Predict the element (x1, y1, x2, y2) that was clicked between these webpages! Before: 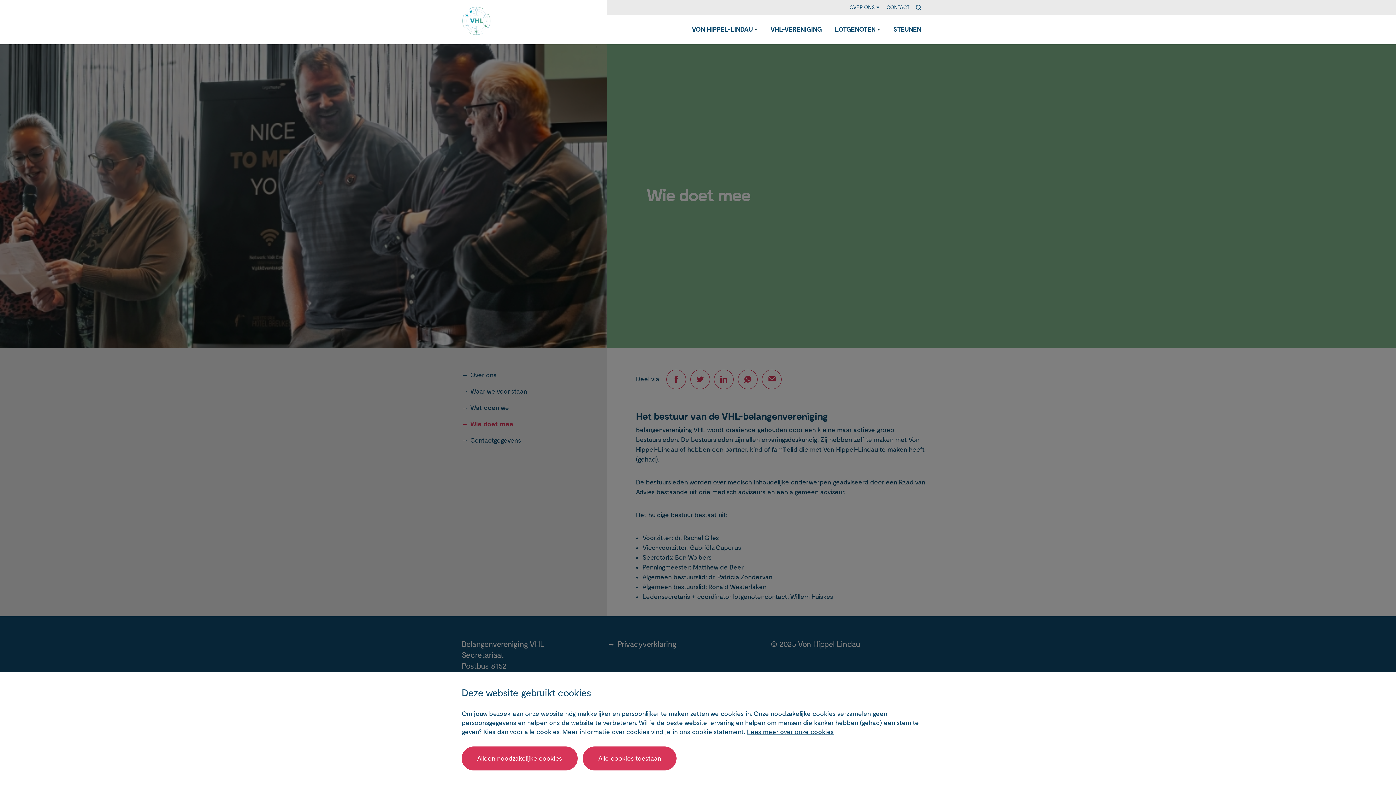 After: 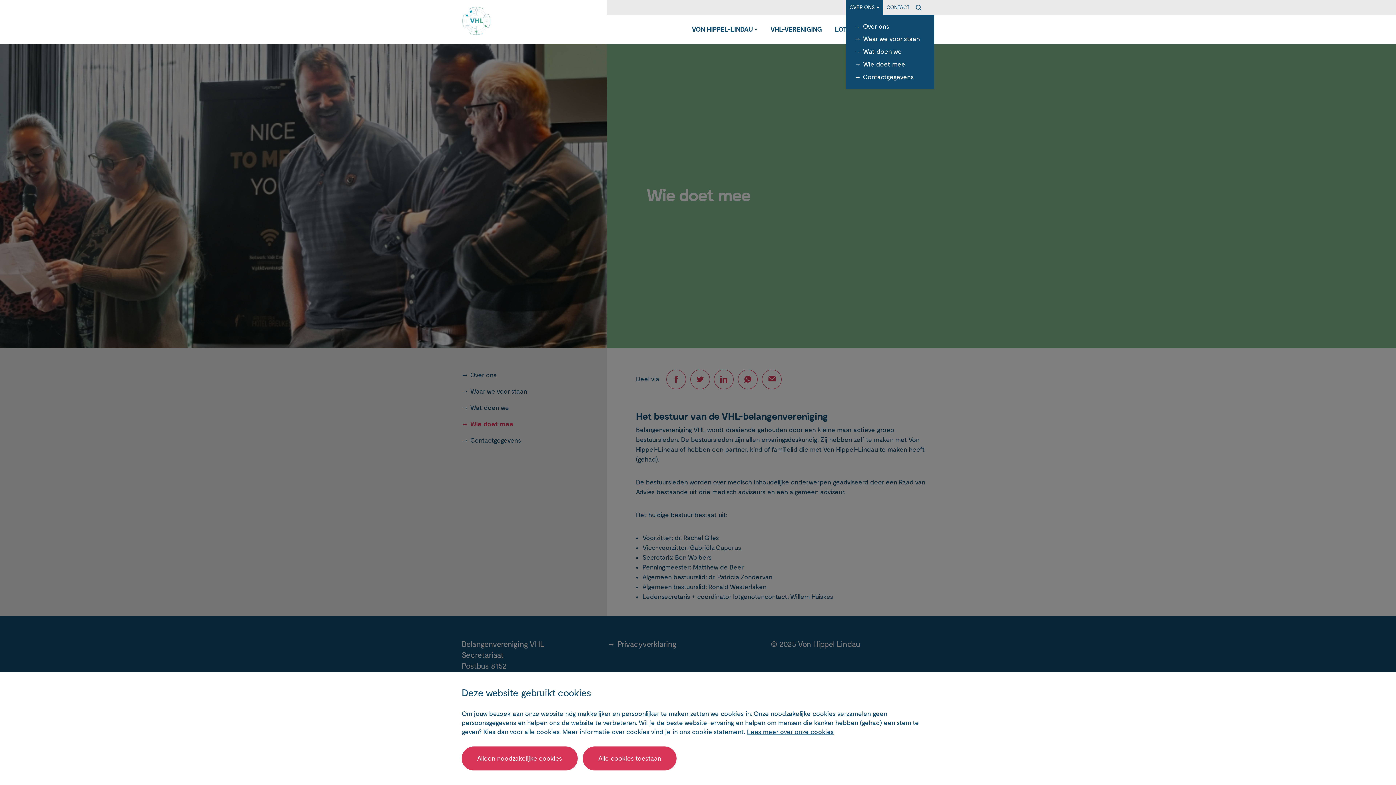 Action: label: OVER ONS  bbox: (846, 0, 883, 14)